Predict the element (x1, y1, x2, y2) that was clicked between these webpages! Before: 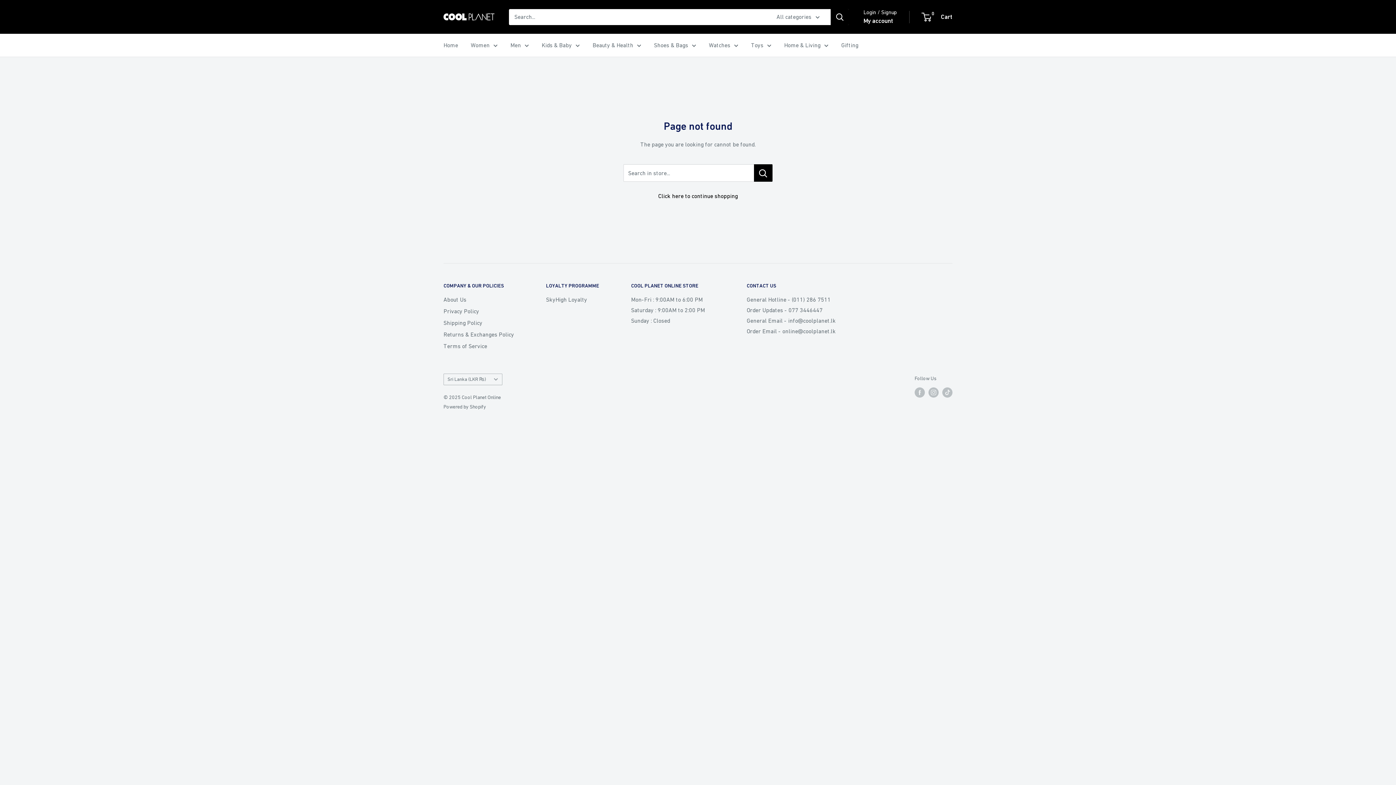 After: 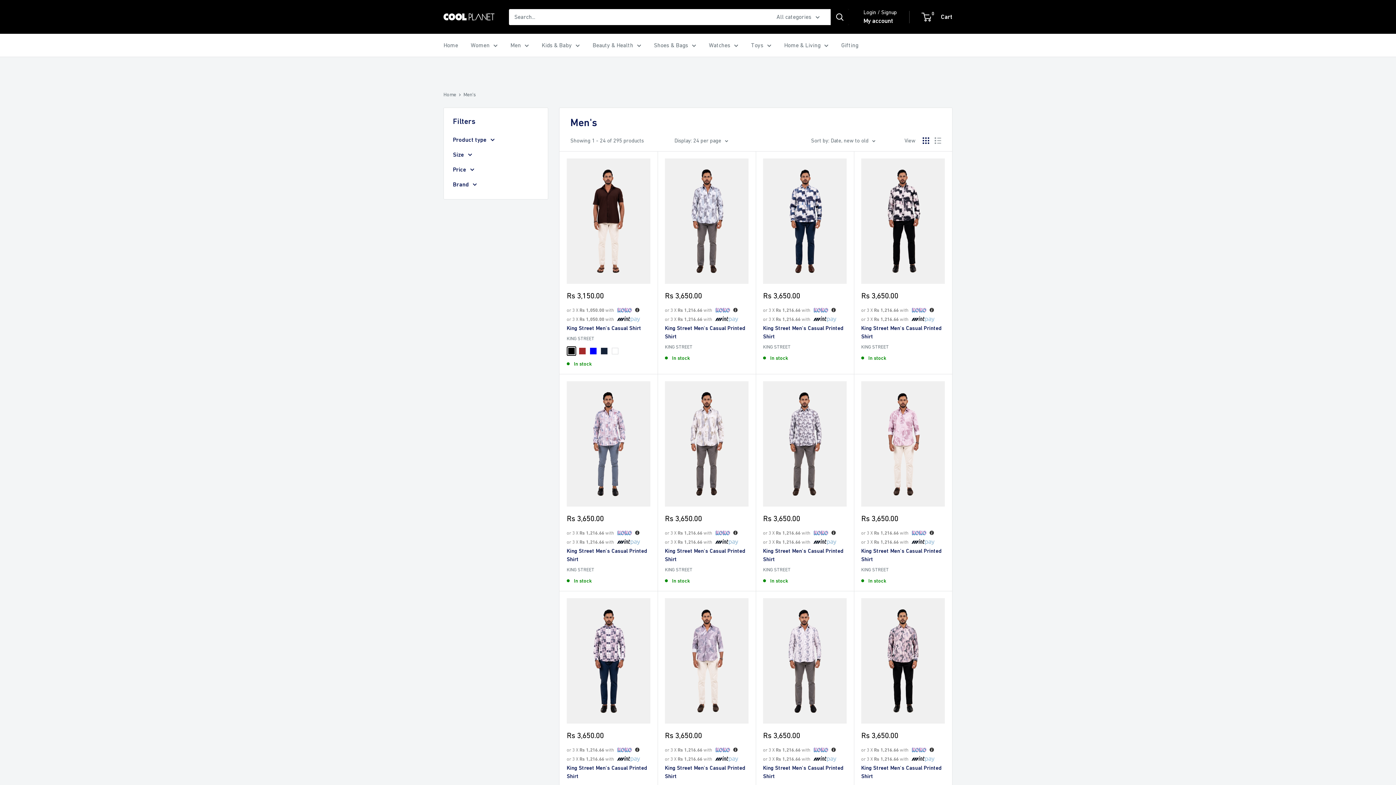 Action: bbox: (510, 40, 529, 50) label: Men